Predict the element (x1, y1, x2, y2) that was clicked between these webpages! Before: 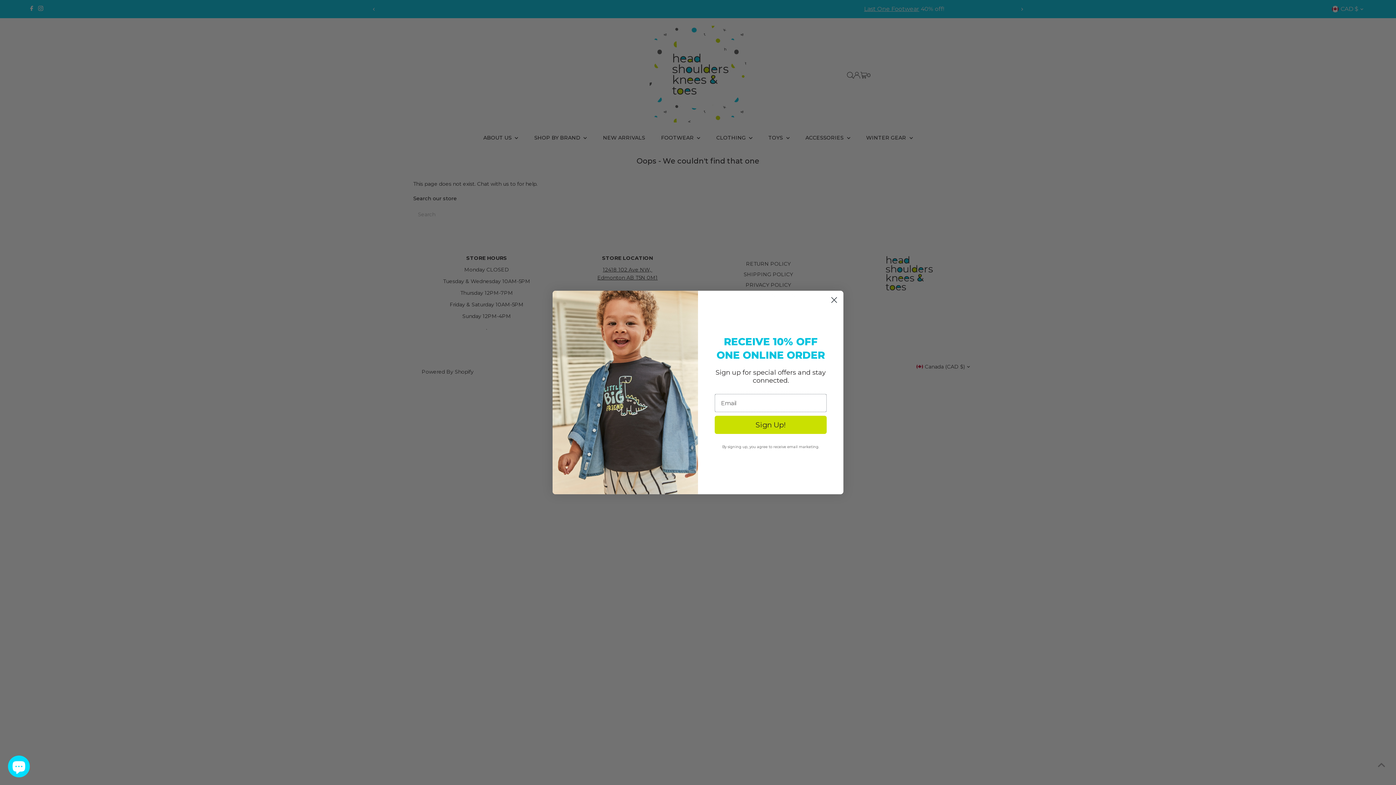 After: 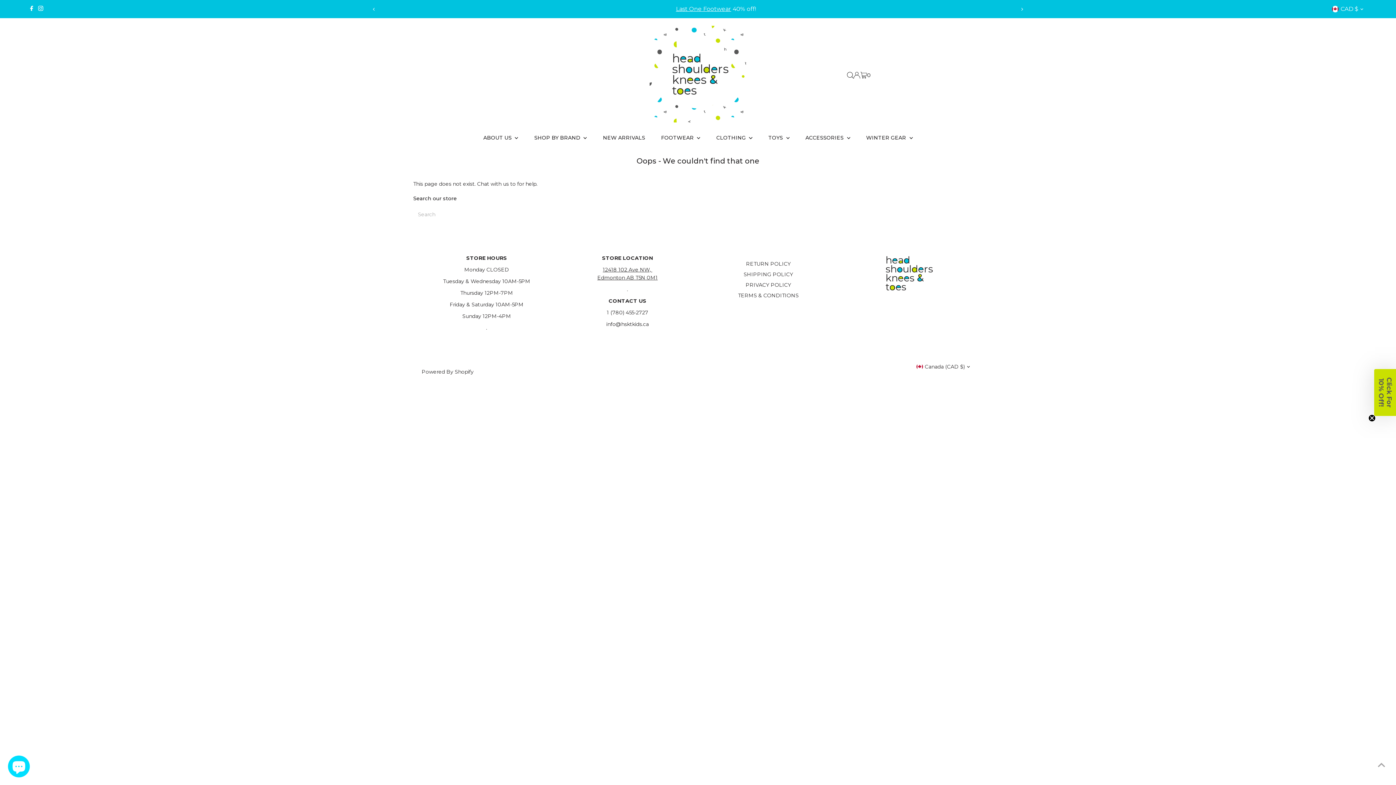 Action: label: Close dialog bbox: (828, 293, 840, 306)